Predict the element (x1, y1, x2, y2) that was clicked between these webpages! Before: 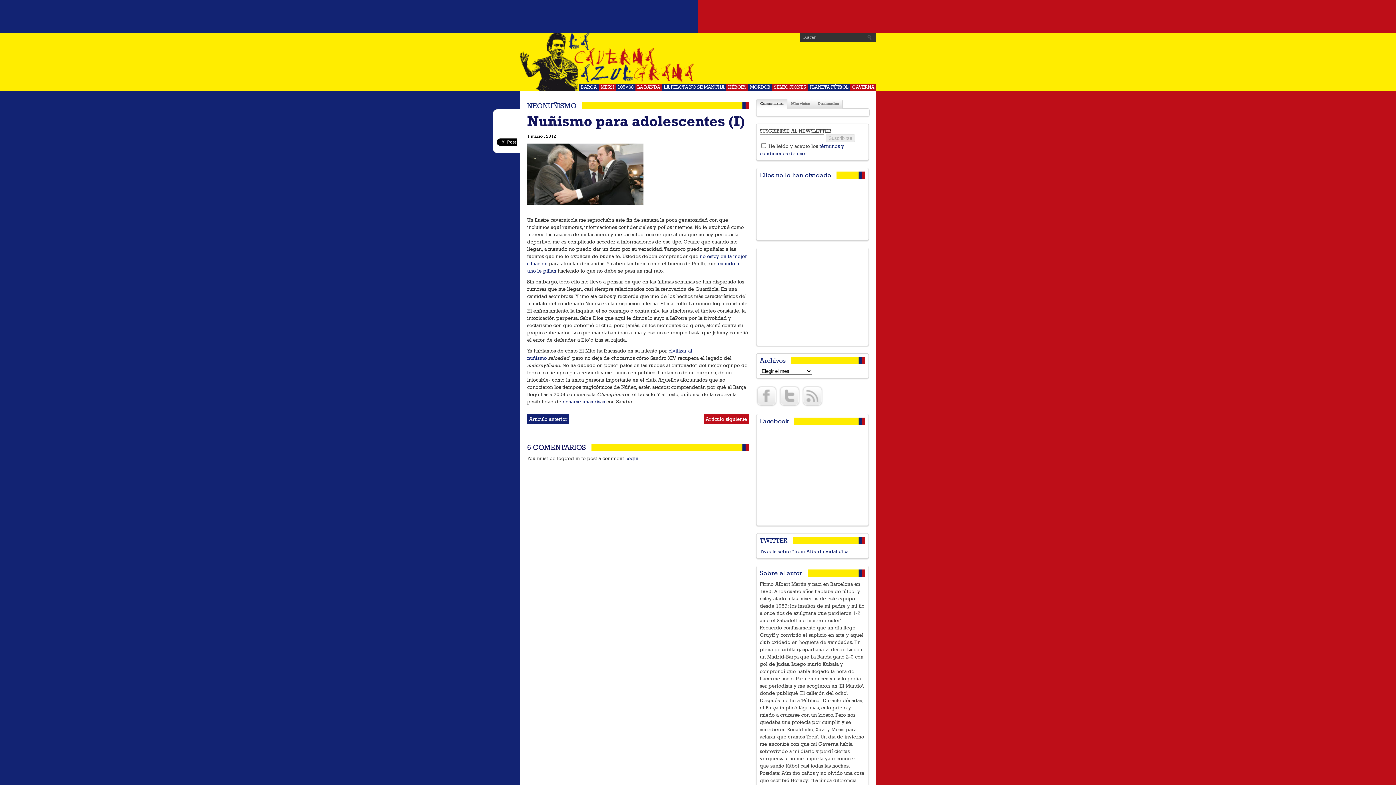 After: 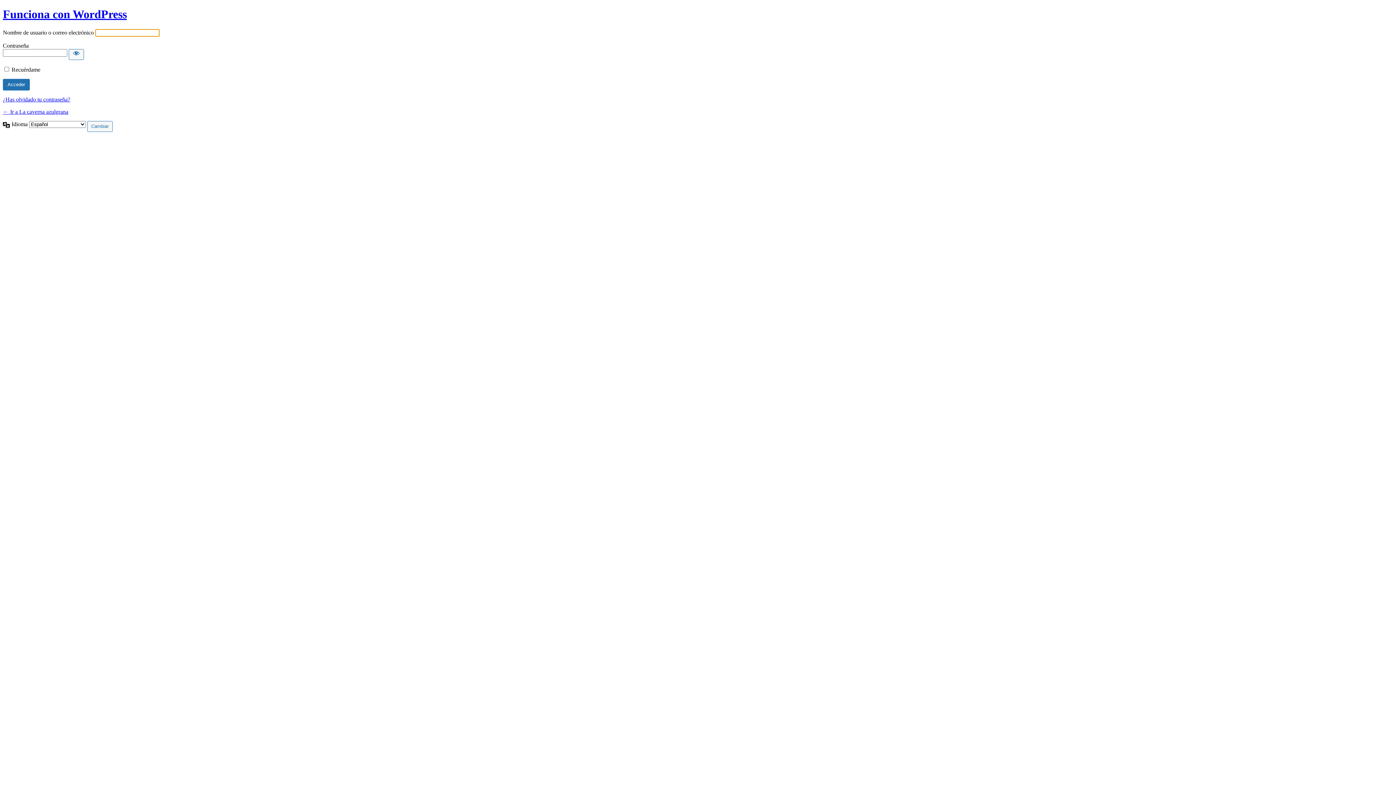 Action: label: Login bbox: (625, 455, 638, 461)